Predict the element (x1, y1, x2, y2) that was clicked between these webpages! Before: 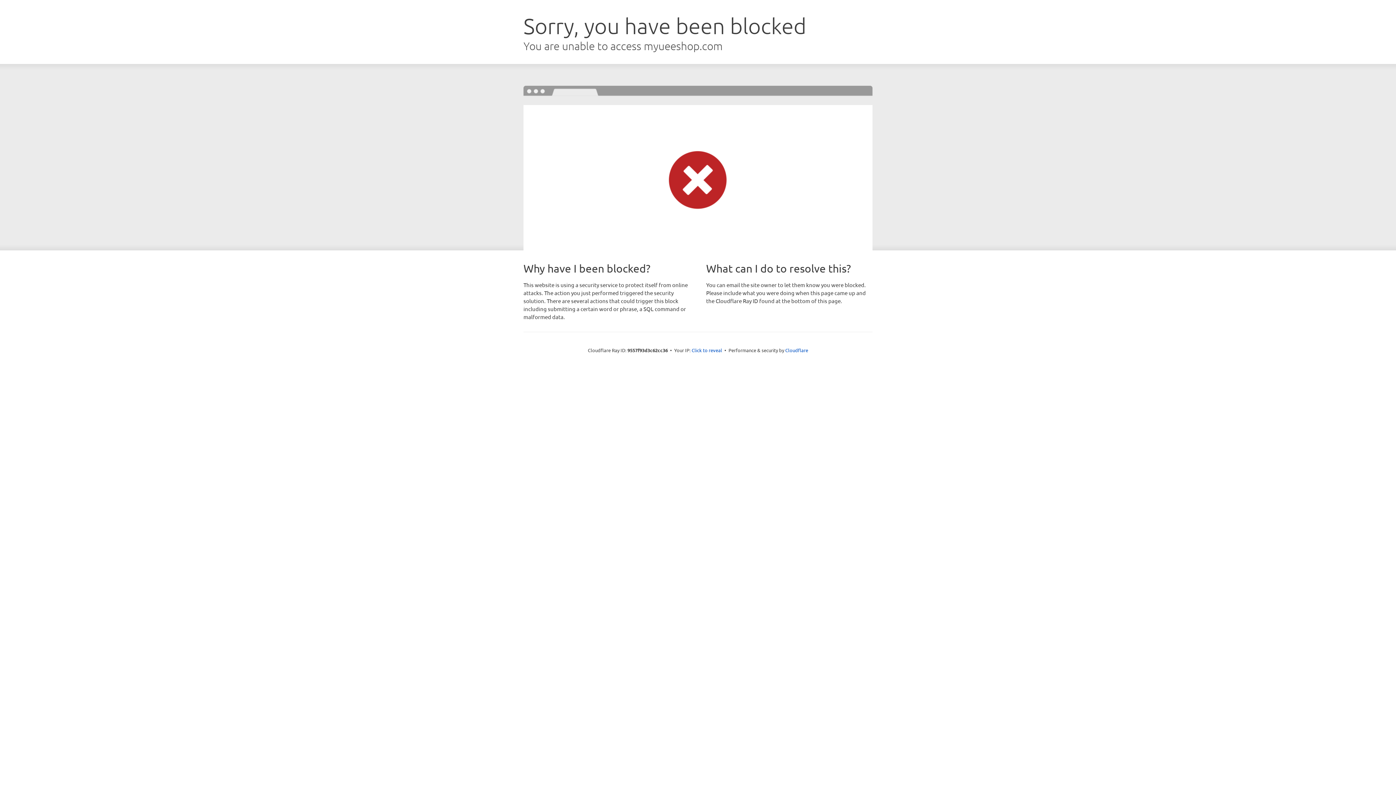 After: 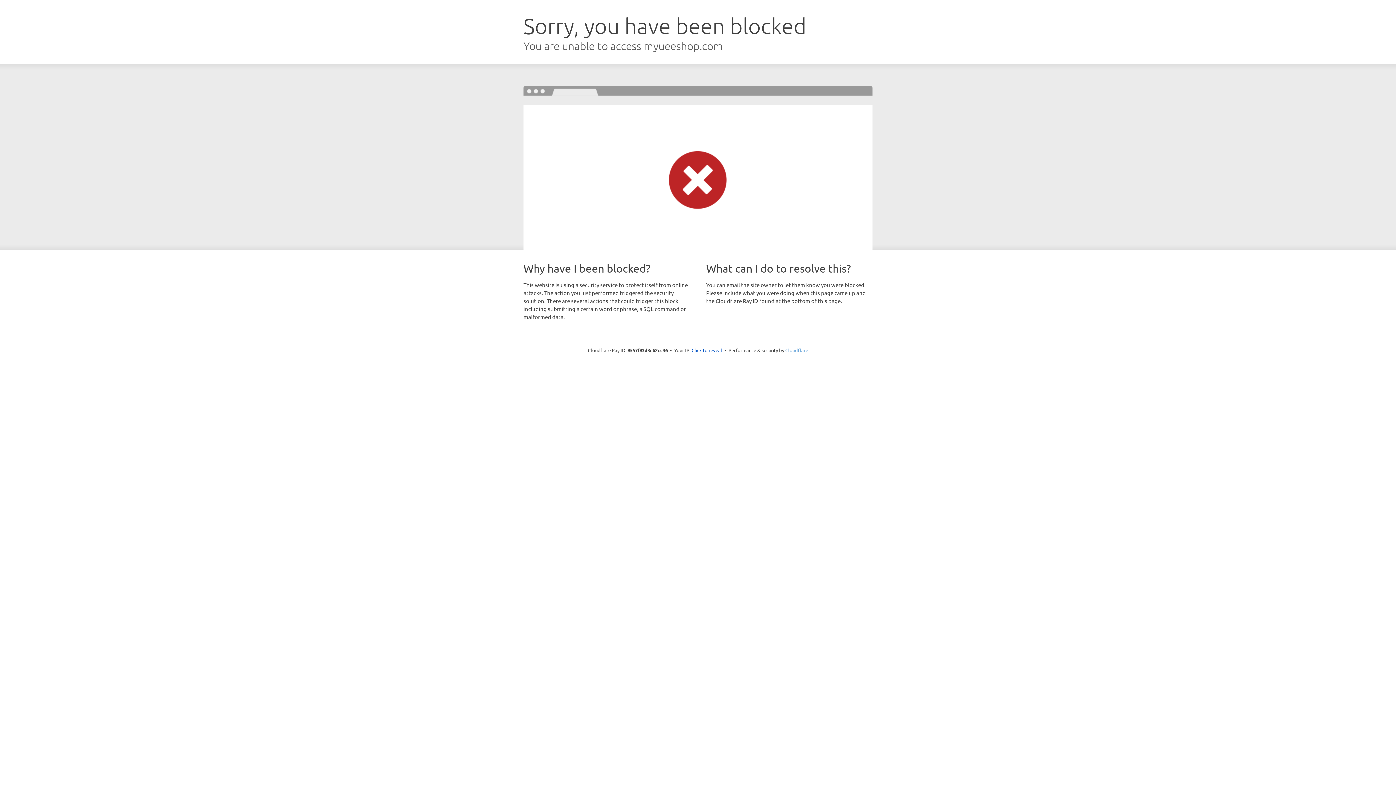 Action: bbox: (785, 347, 808, 353) label: Cloudflare